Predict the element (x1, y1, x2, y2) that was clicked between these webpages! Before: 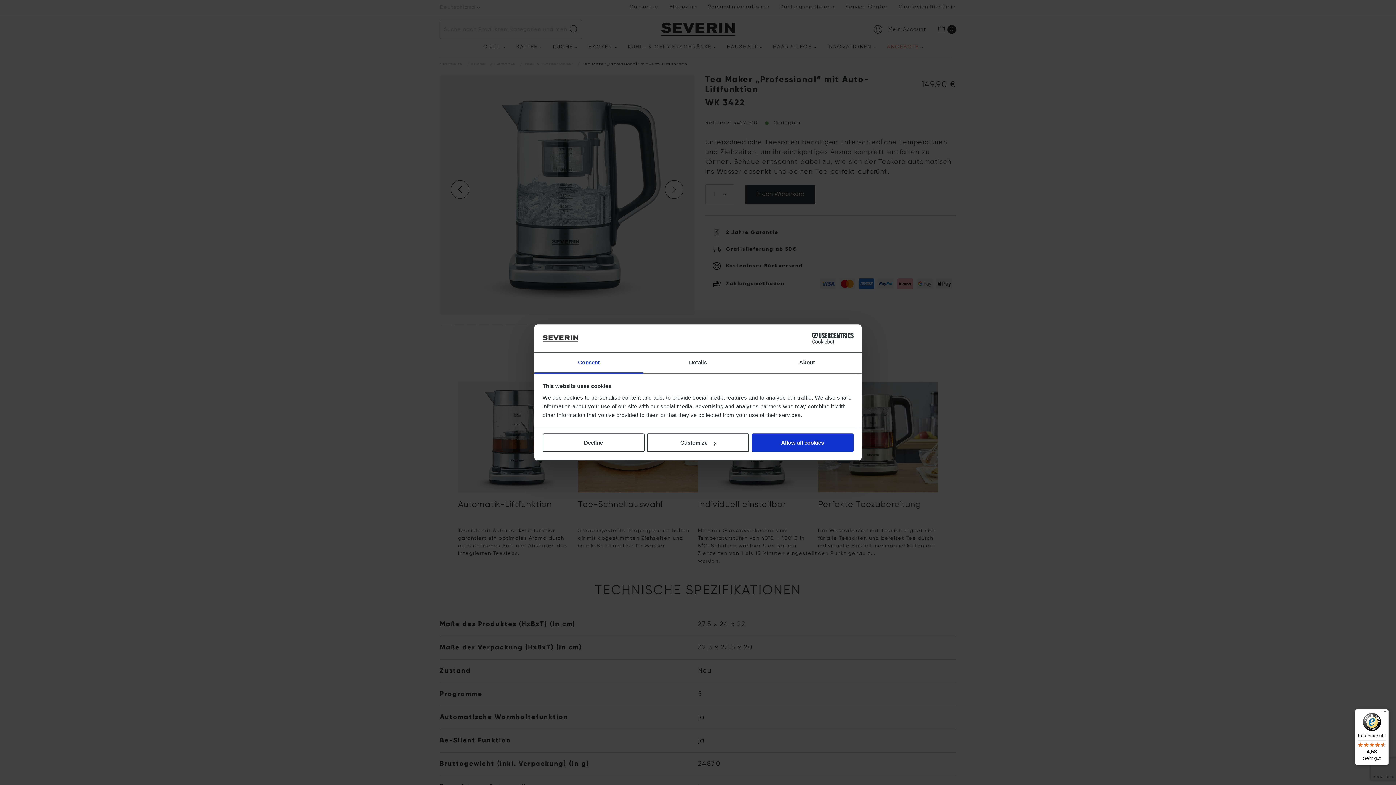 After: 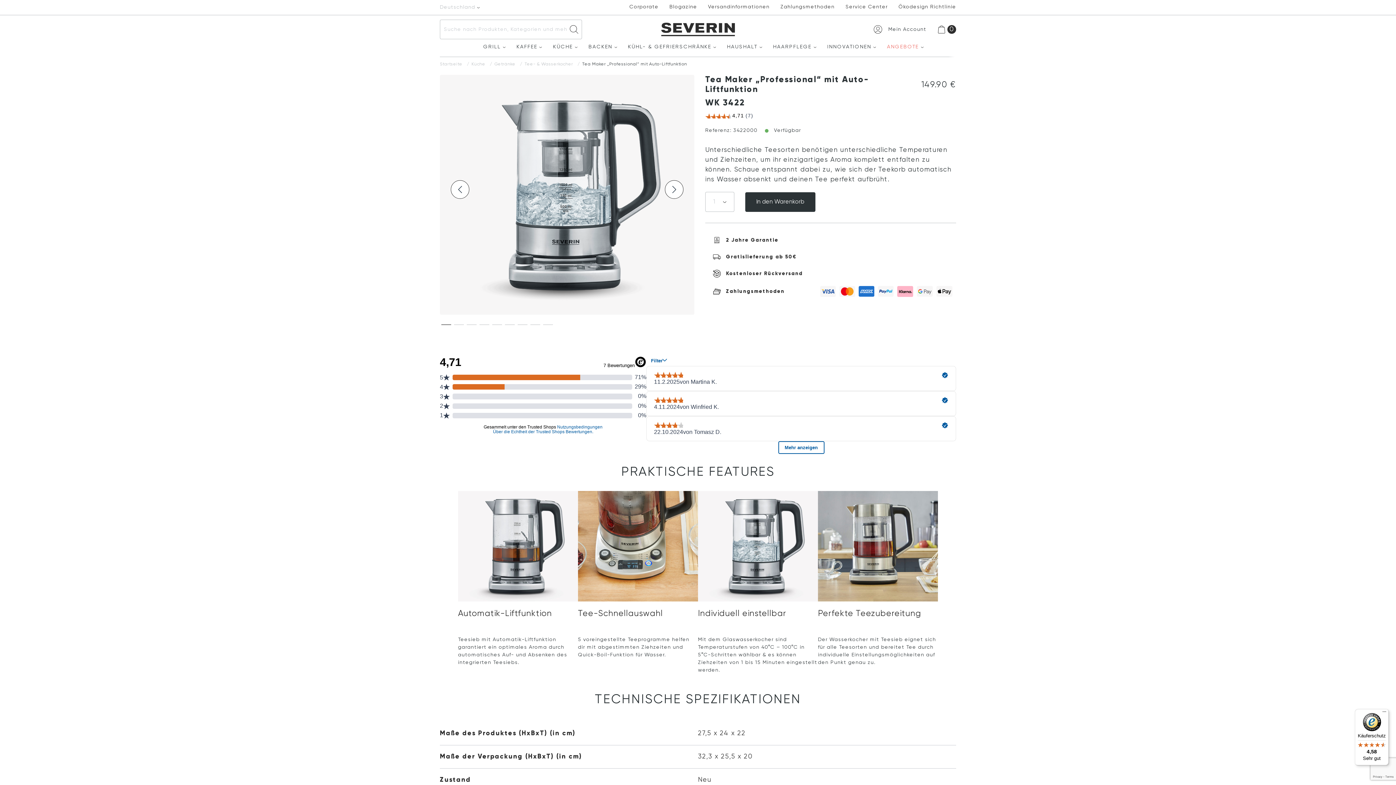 Action: label: Decline bbox: (542, 433, 644, 452)